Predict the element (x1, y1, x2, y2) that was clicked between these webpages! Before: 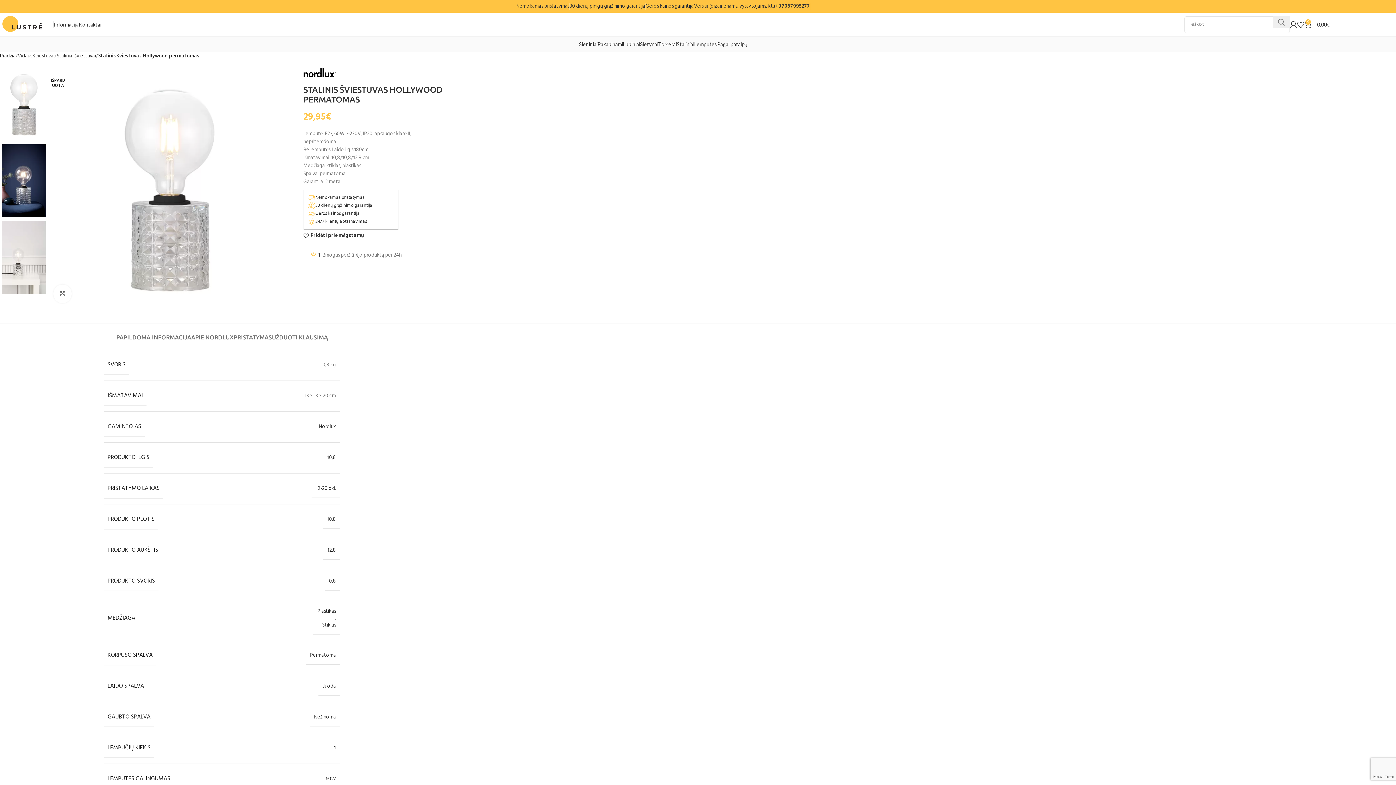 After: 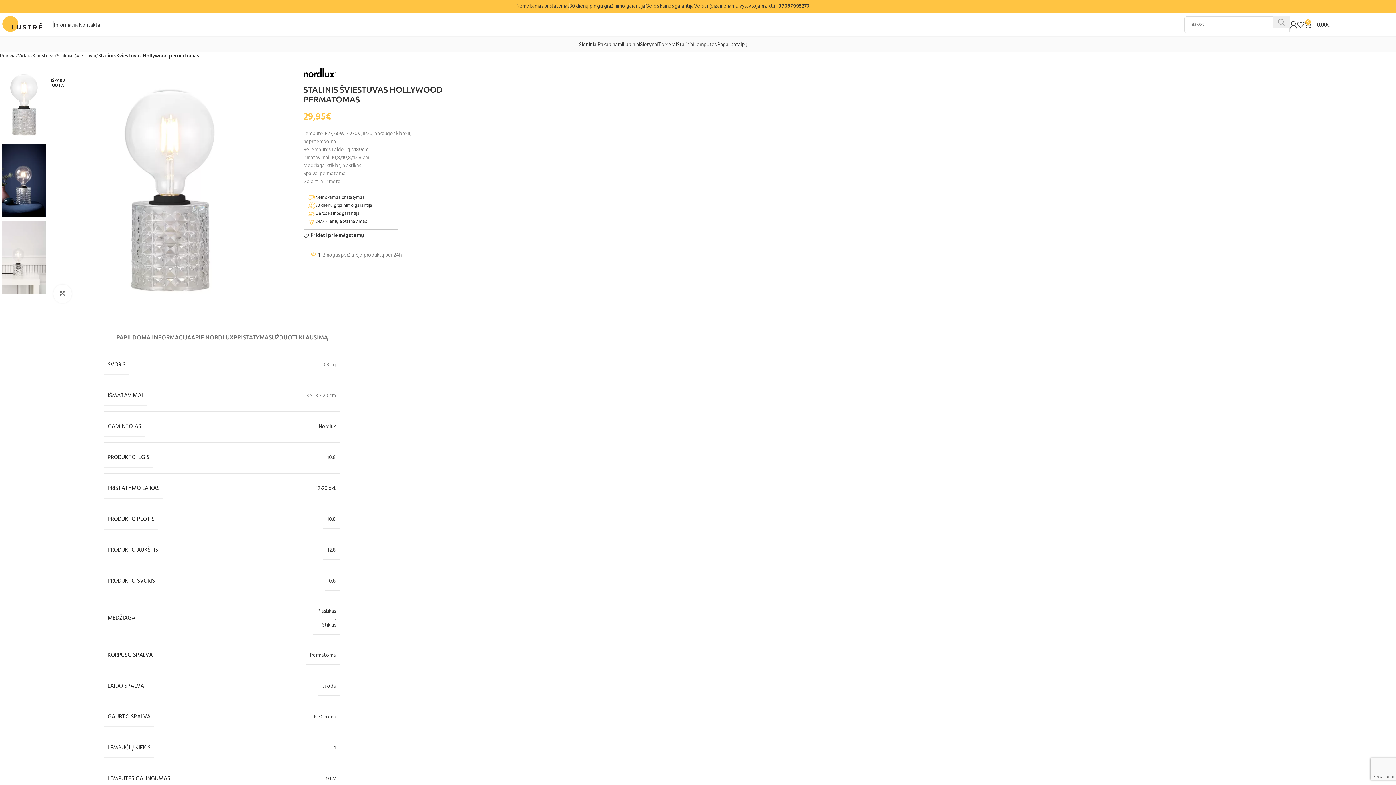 Action: bbox: (1273, 16, 1290, 27) label: Search 